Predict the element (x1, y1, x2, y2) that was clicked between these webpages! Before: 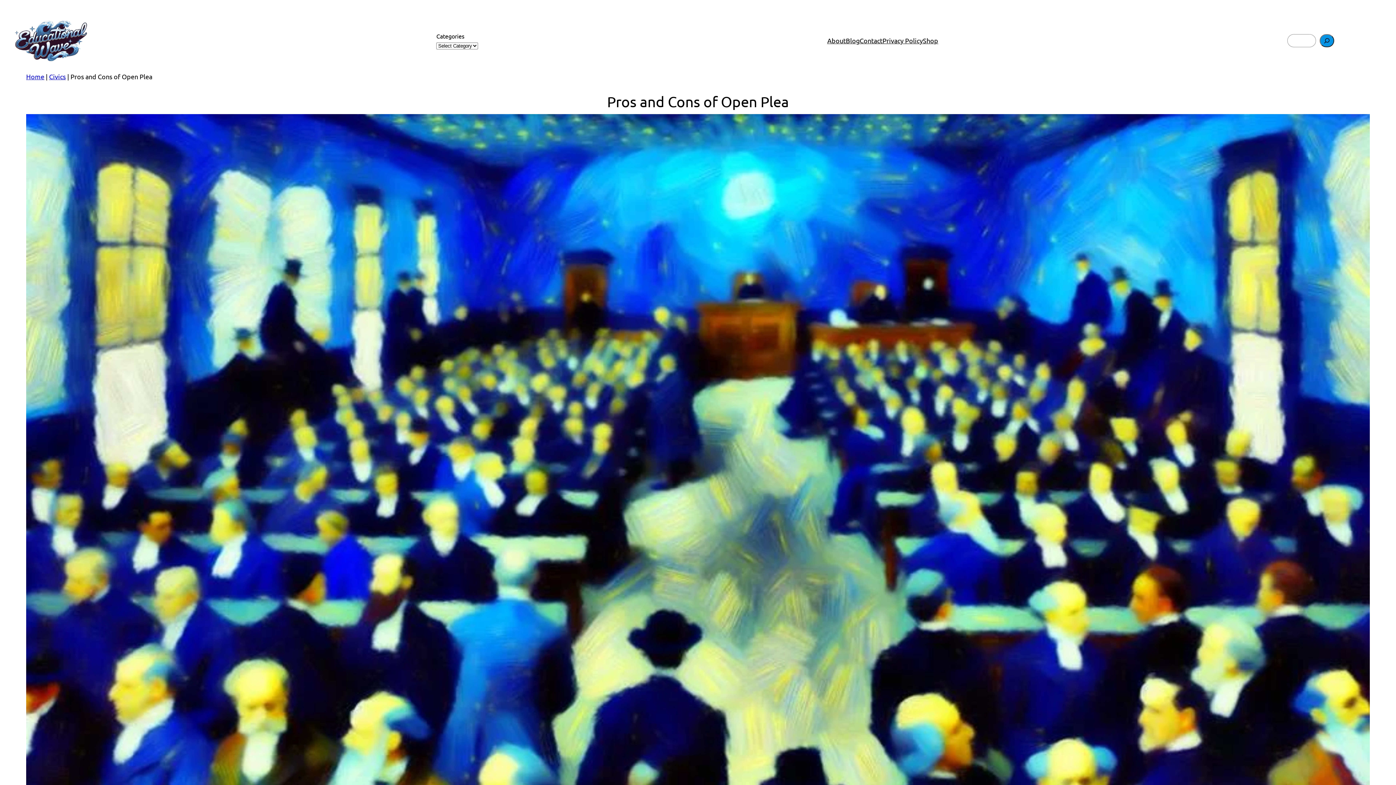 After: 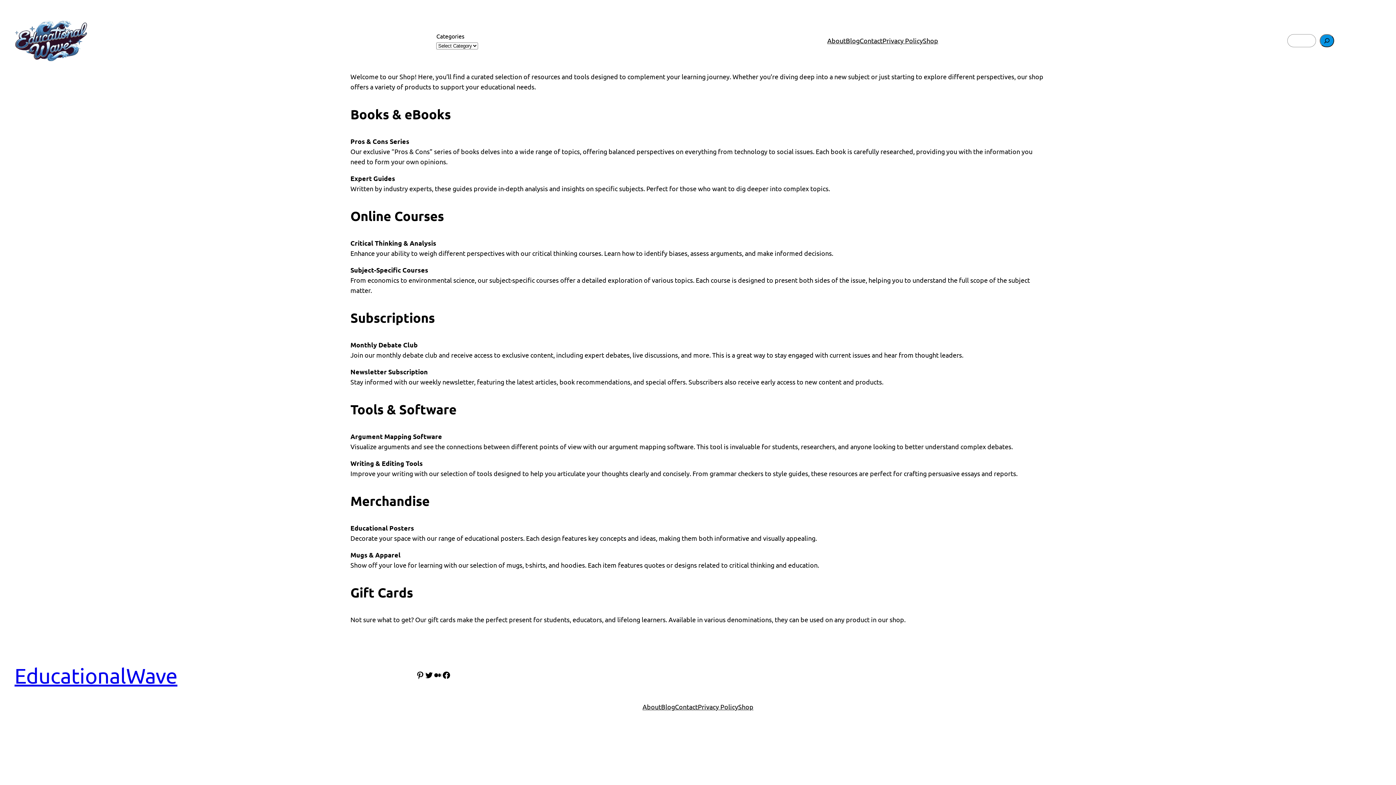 Action: bbox: (923, 35, 938, 45) label: Shop